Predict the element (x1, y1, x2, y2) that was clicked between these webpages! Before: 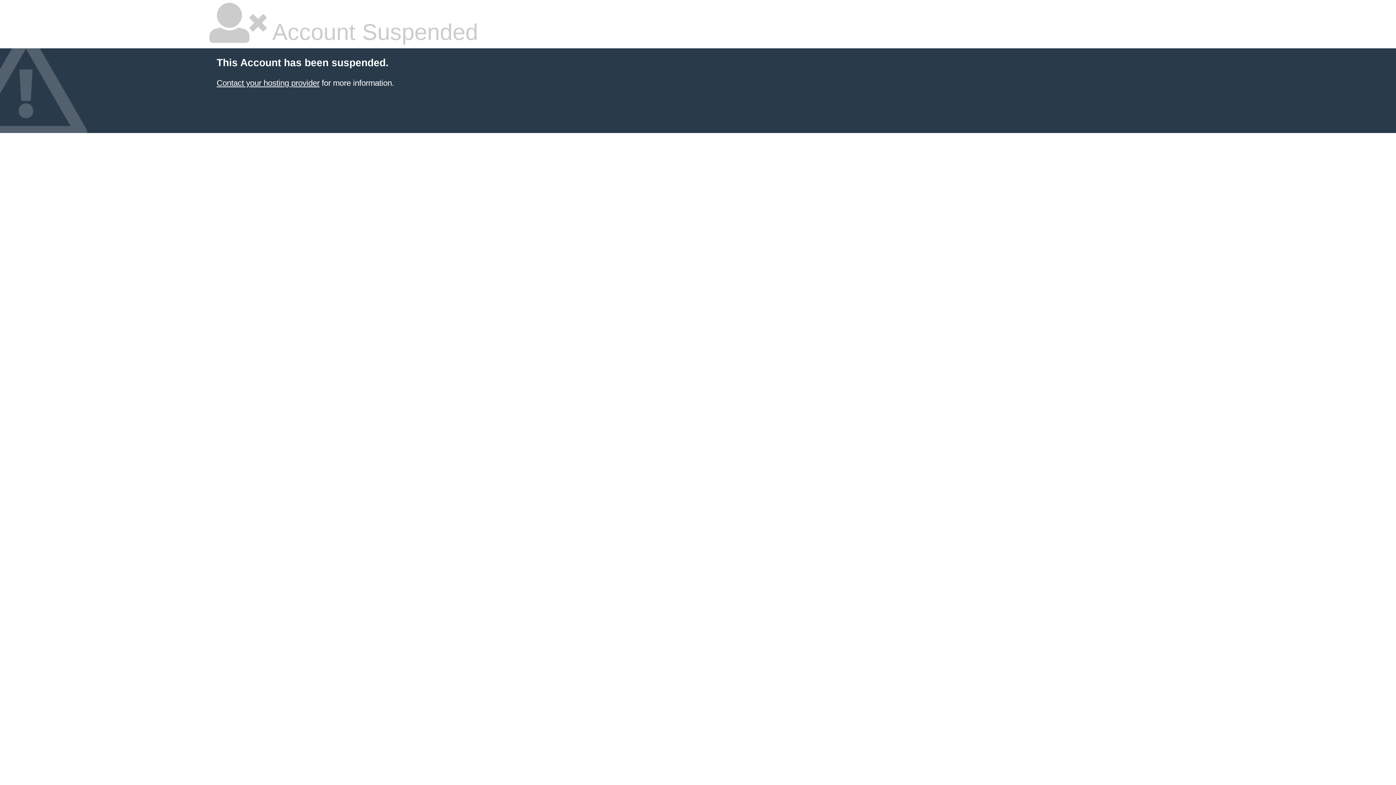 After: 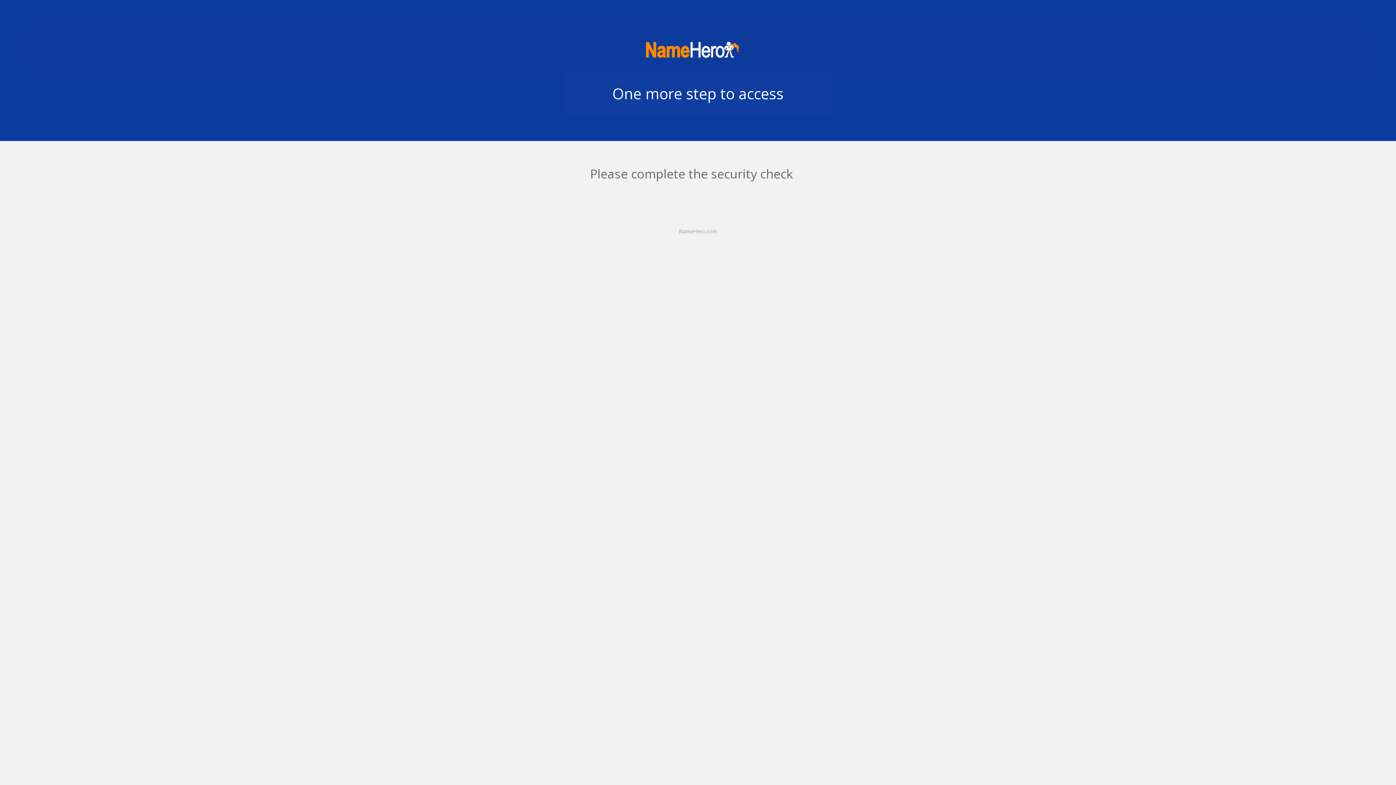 Action: bbox: (216, 78, 319, 87) label: Contact your hosting provider